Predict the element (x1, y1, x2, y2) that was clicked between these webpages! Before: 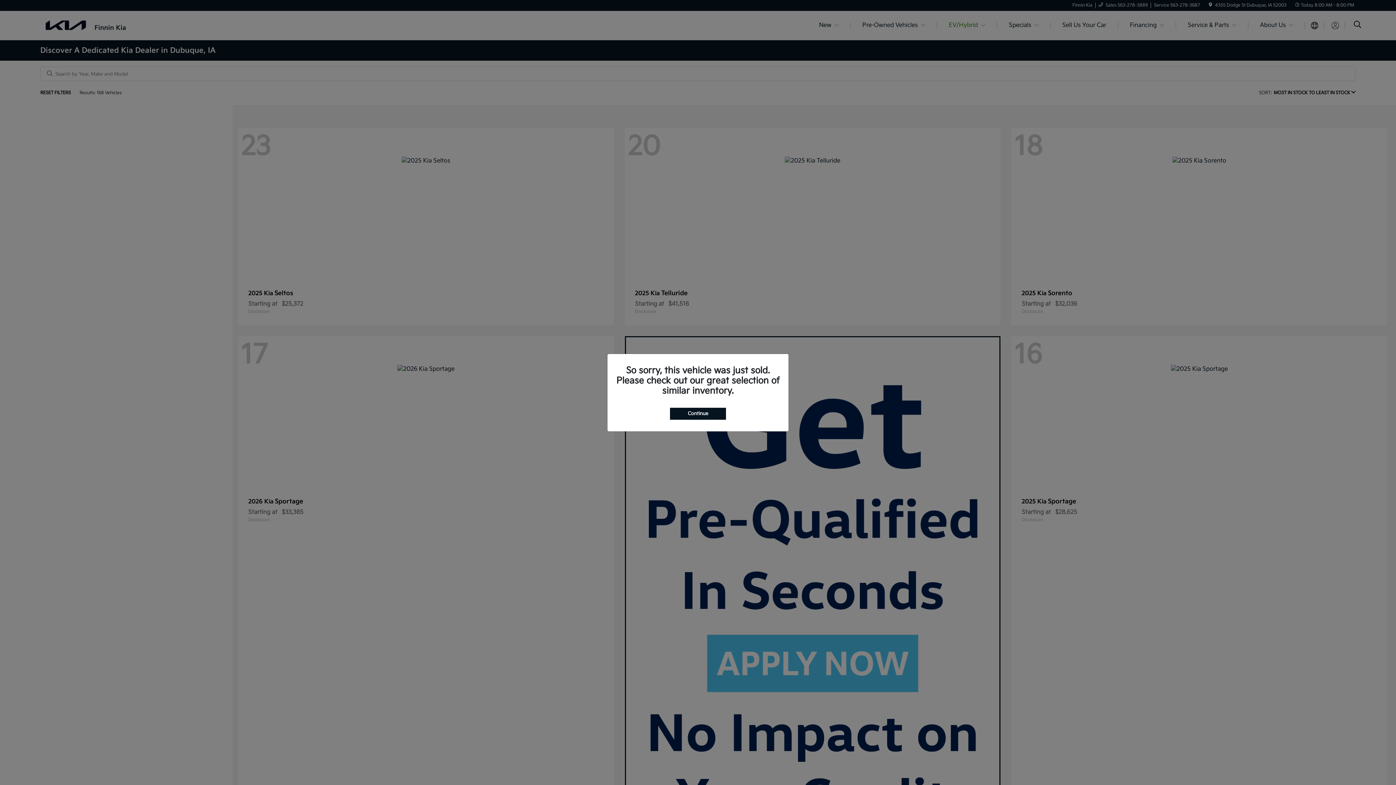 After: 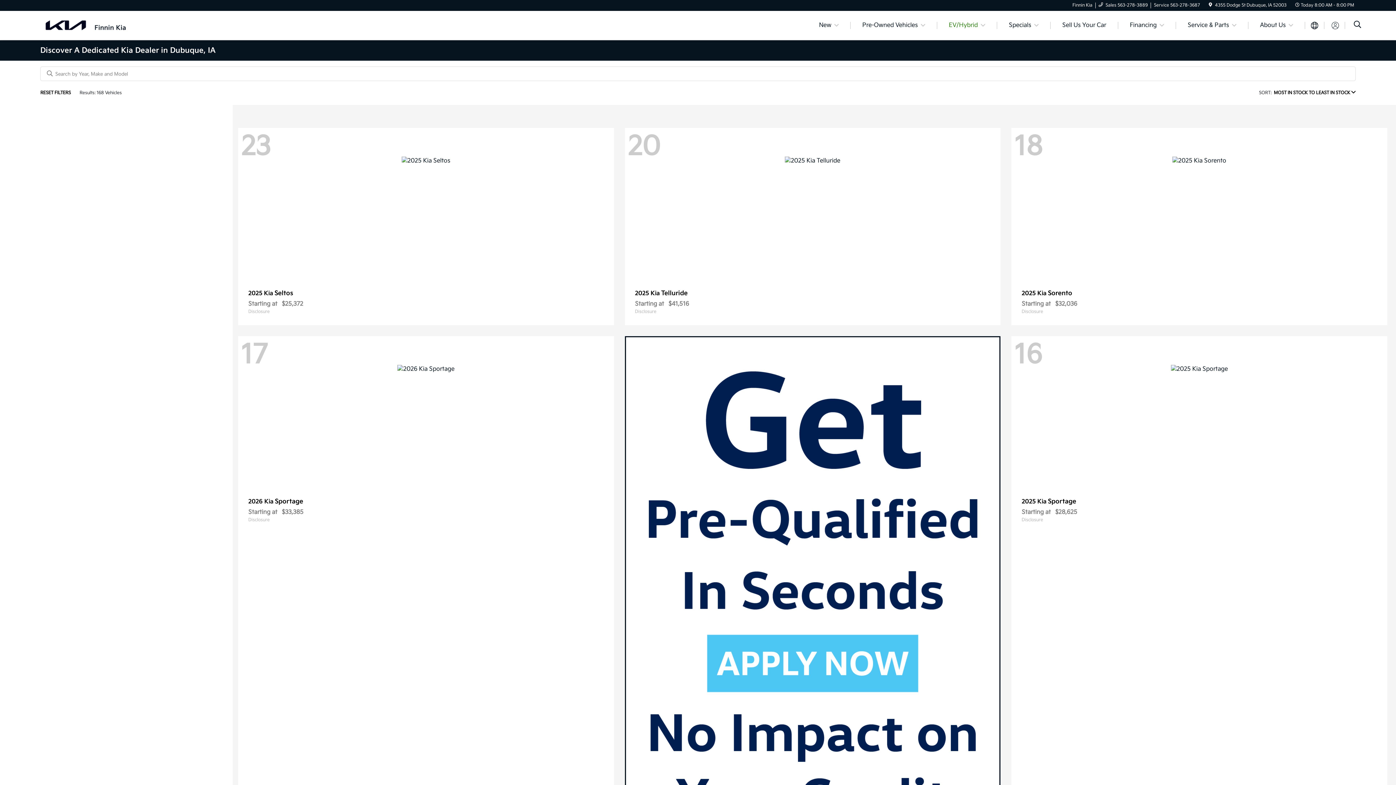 Action: bbox: (670, 407, 726, 419) label: Continue